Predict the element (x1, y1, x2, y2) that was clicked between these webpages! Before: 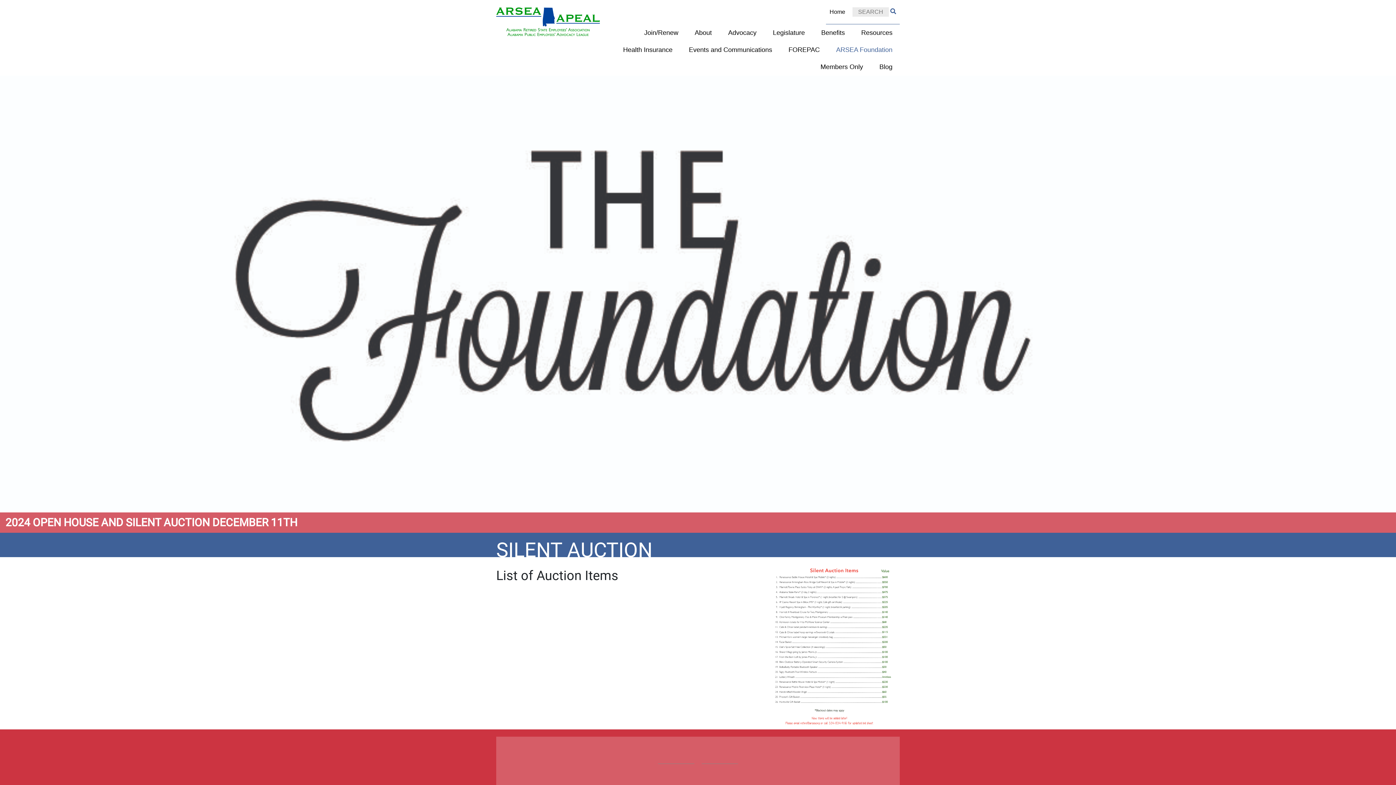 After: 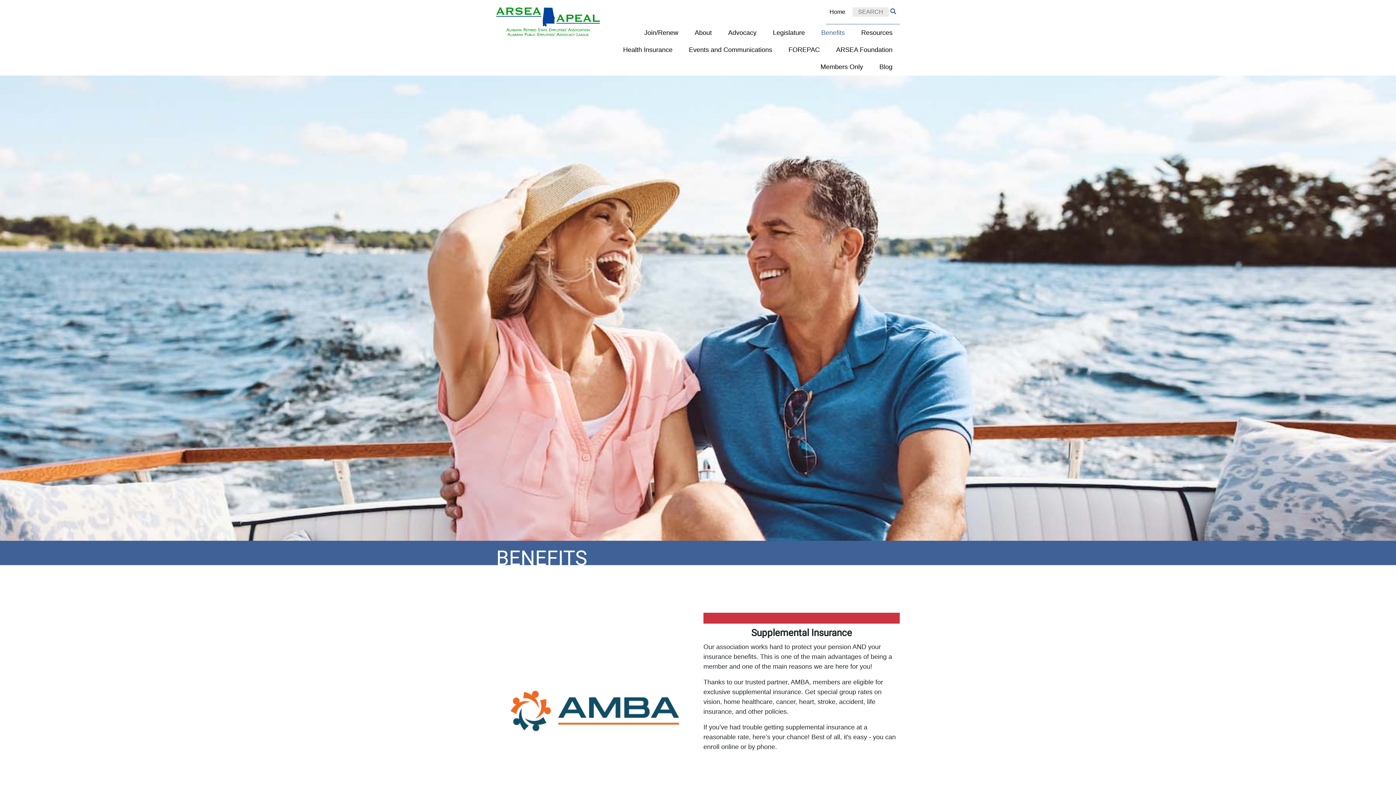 Action: bbox: (821, 29, 845, 36) label: Benefits